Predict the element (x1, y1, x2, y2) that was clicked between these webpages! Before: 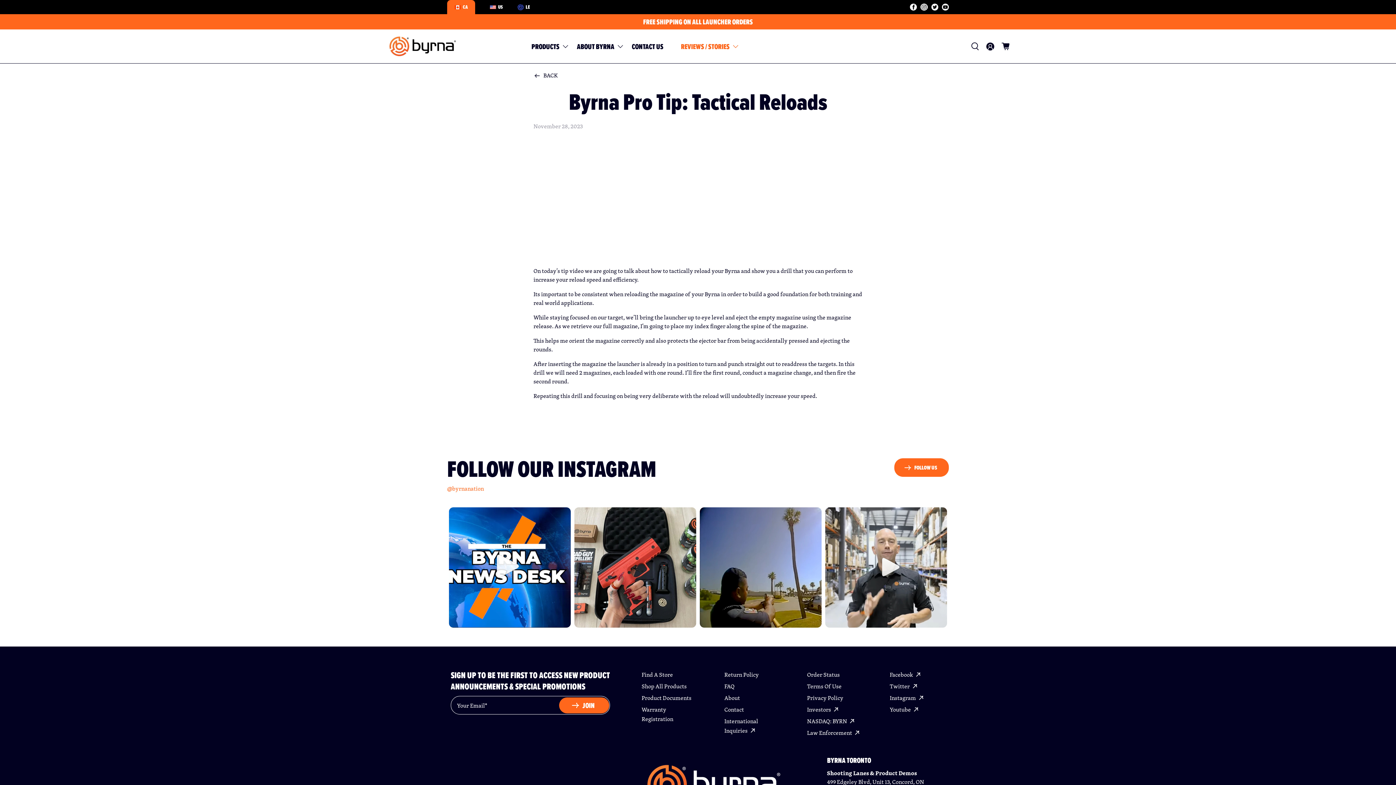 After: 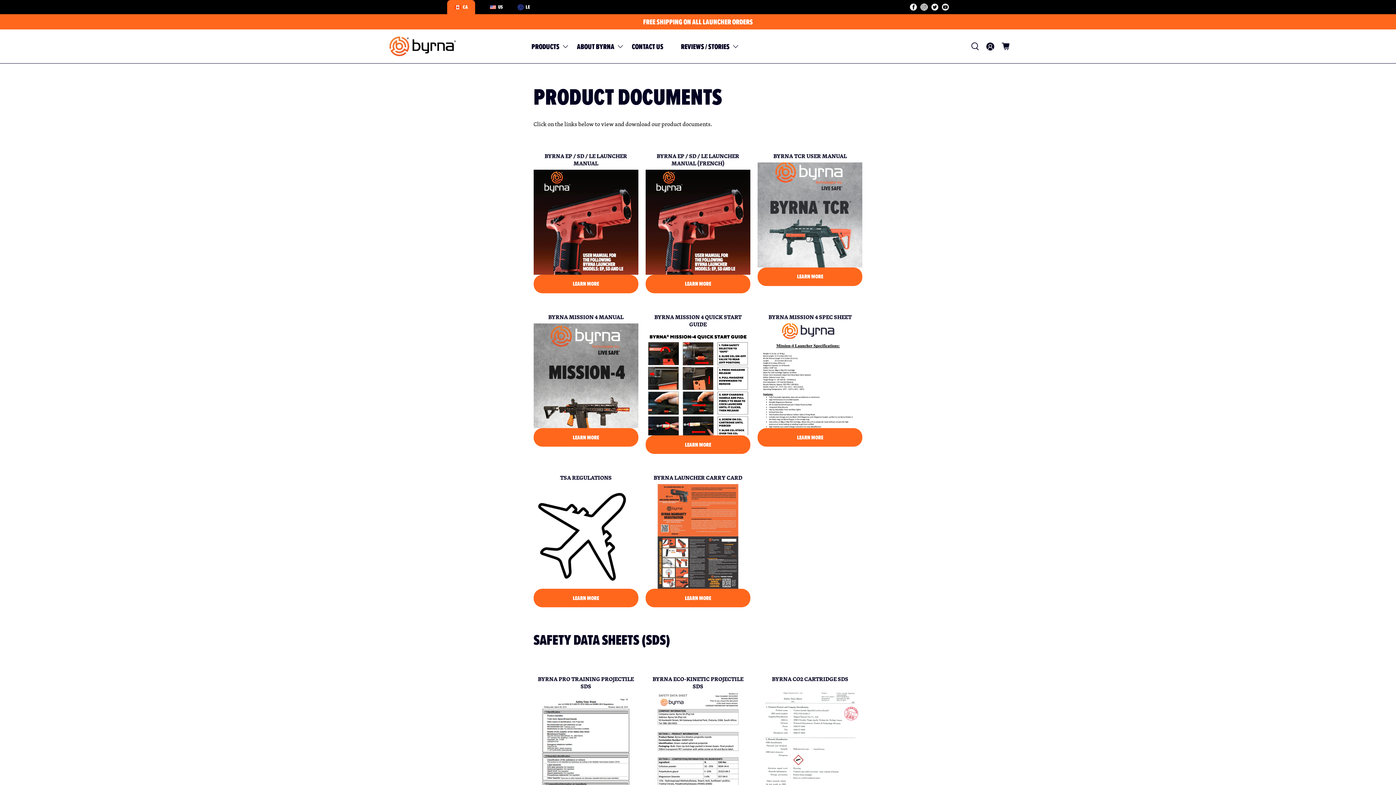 Action: label: Product Documents bbox: (641, 693, 697, 703)